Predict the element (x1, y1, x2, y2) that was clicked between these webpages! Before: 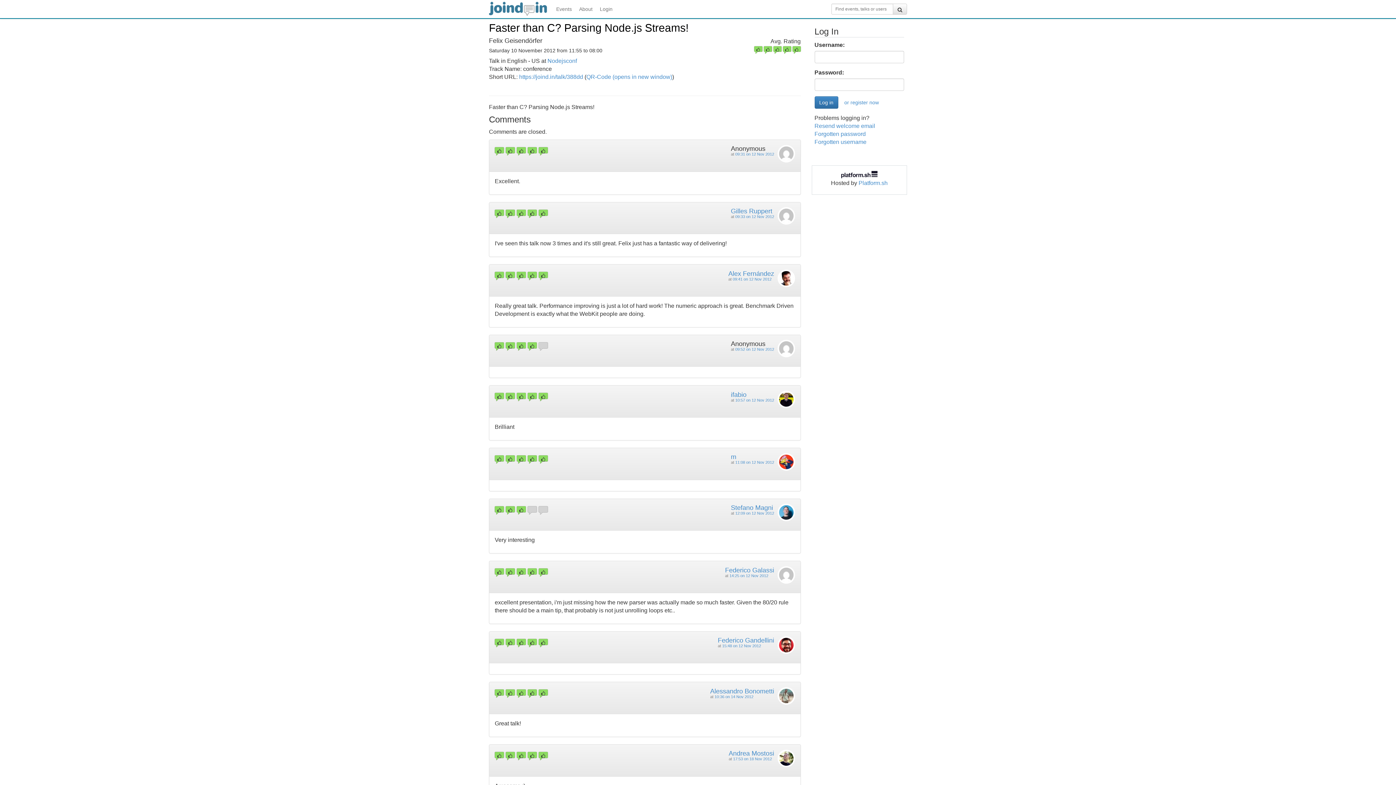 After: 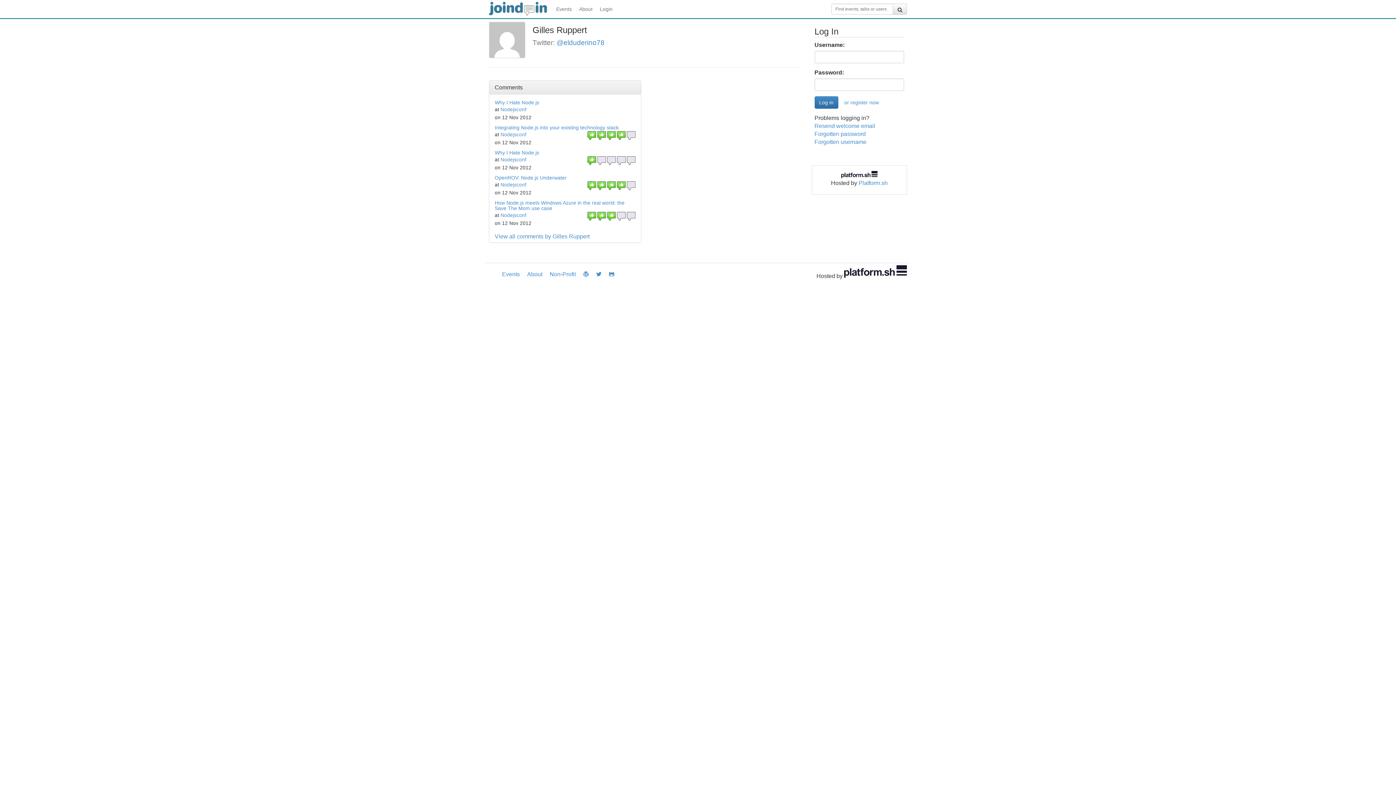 Action: bbox: (731, 207, 772, 214) label: Gilles Ruppert